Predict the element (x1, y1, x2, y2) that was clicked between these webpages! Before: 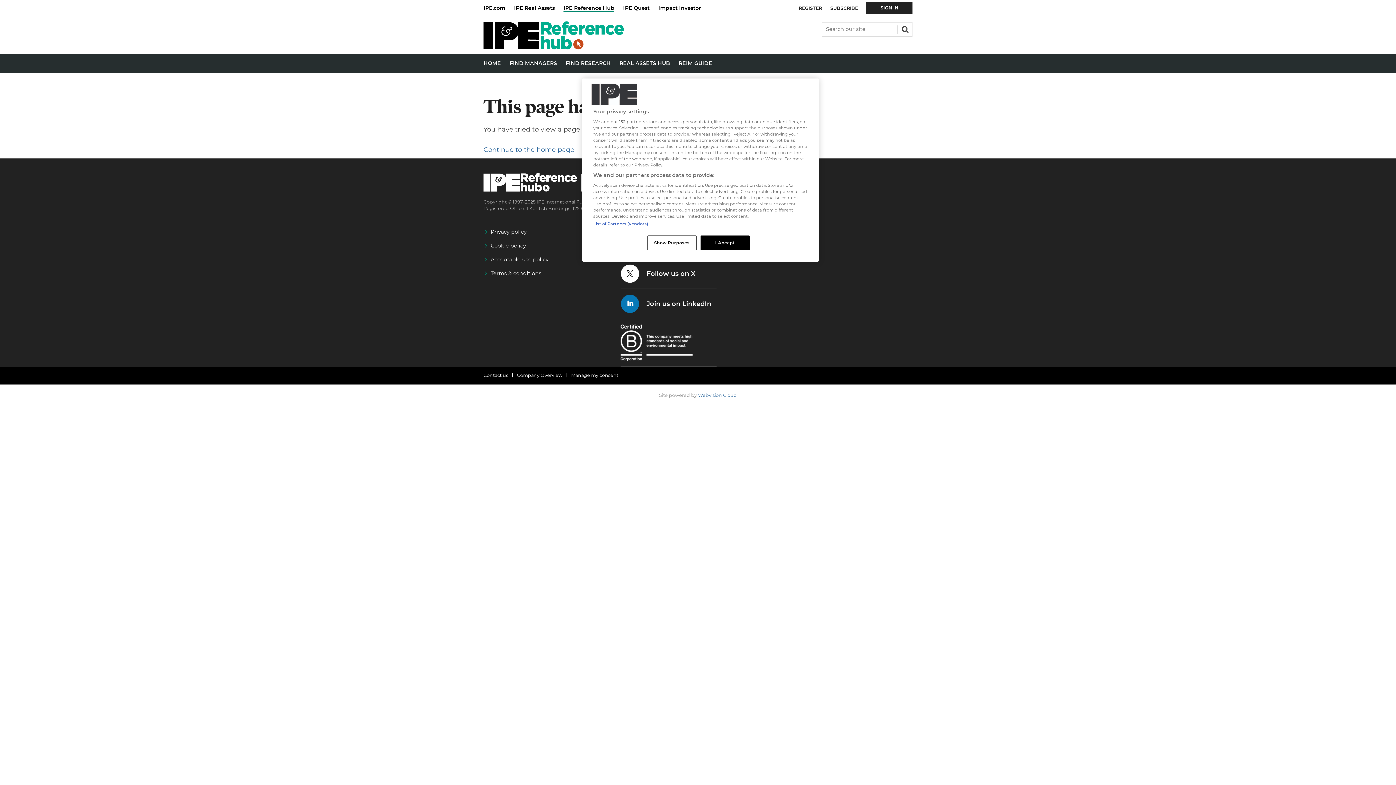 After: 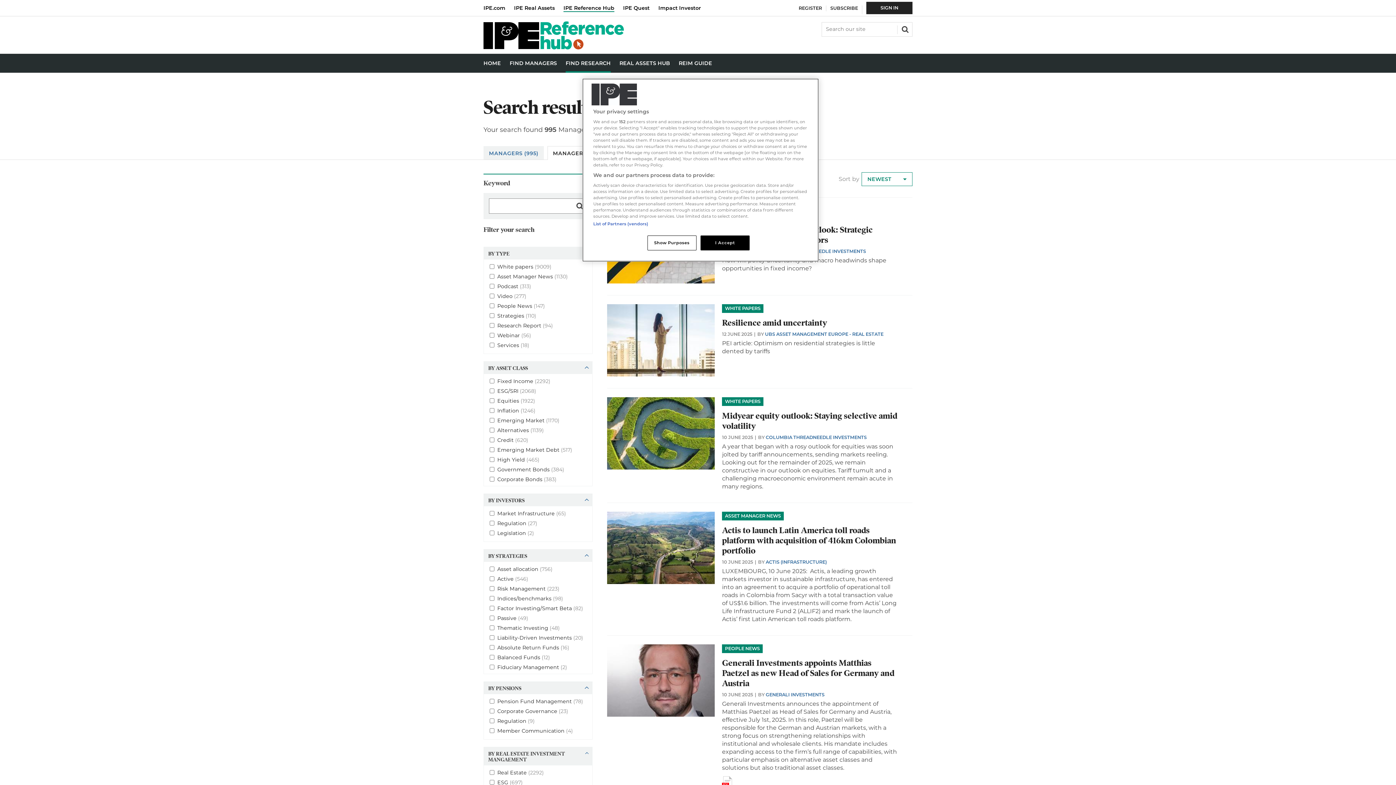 Action: label: FIND RESEARCH bbox: (561, 53, 615, 72)